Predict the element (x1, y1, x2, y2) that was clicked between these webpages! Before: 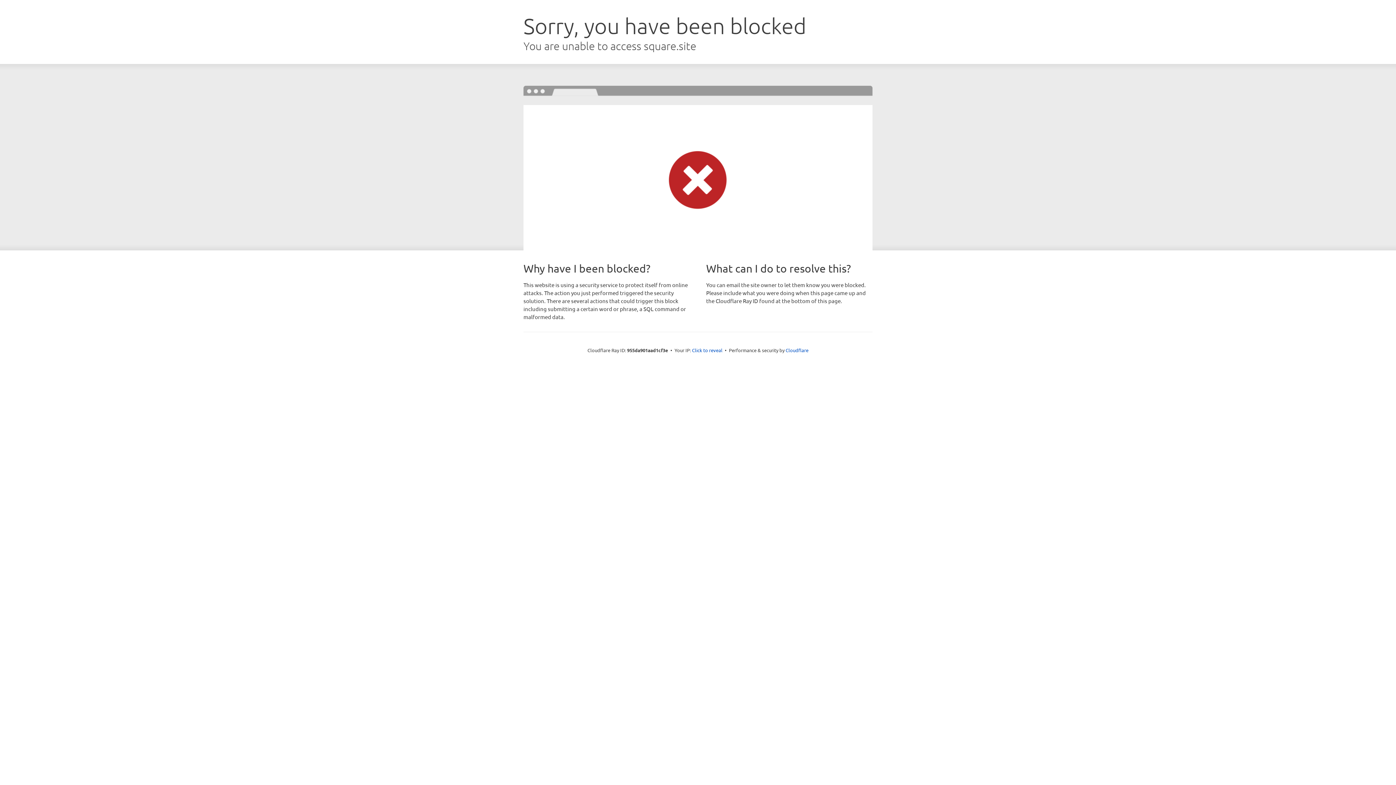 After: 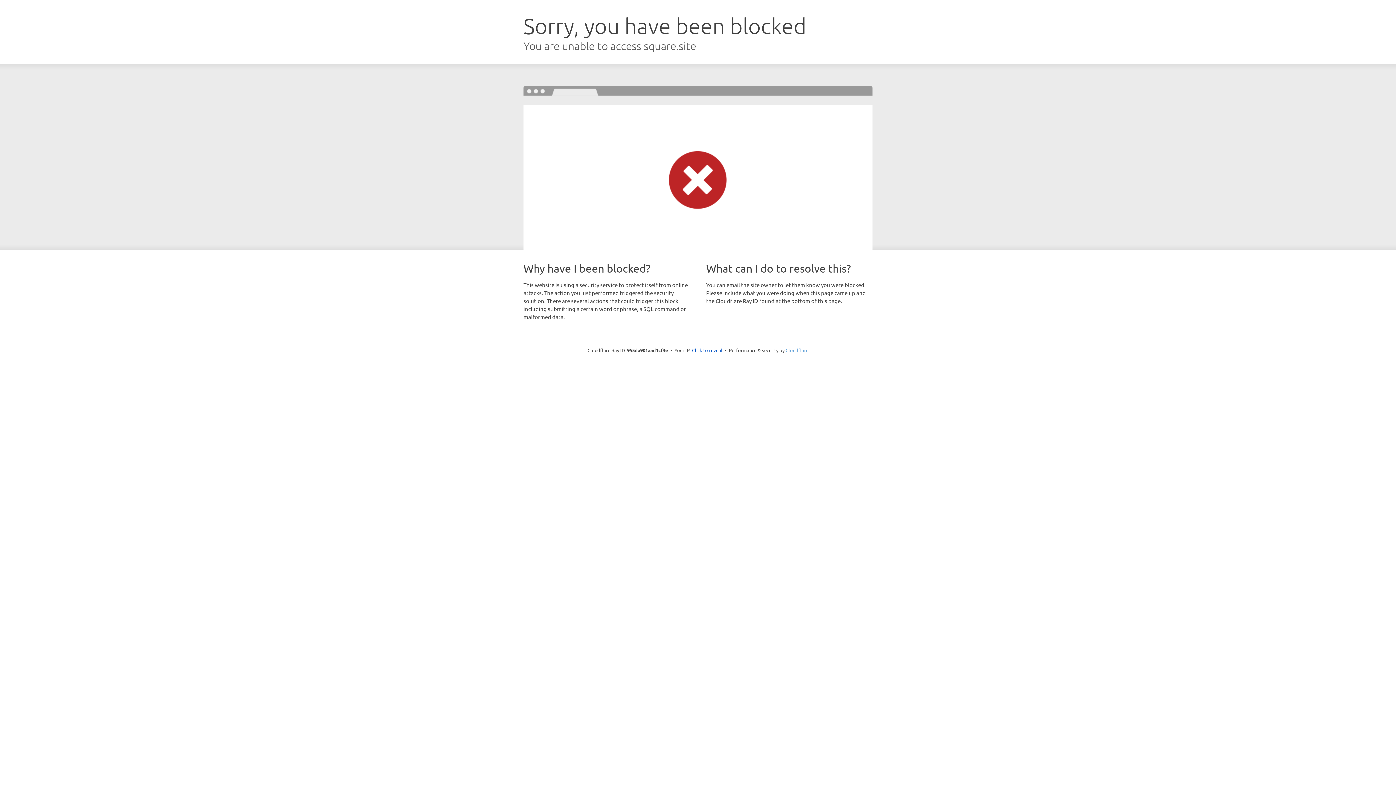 Action: label: Cloudflare bbox: (785, 347, 808, 353)